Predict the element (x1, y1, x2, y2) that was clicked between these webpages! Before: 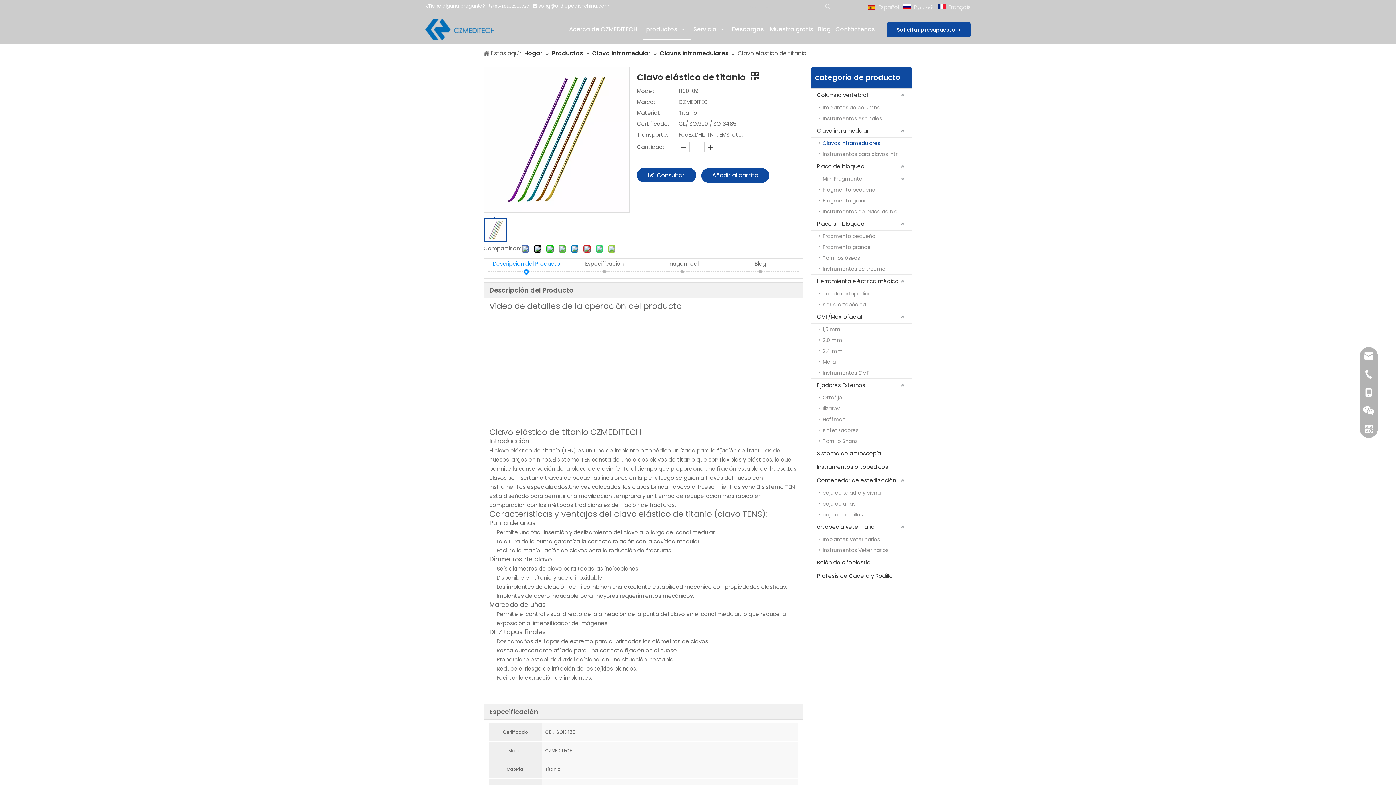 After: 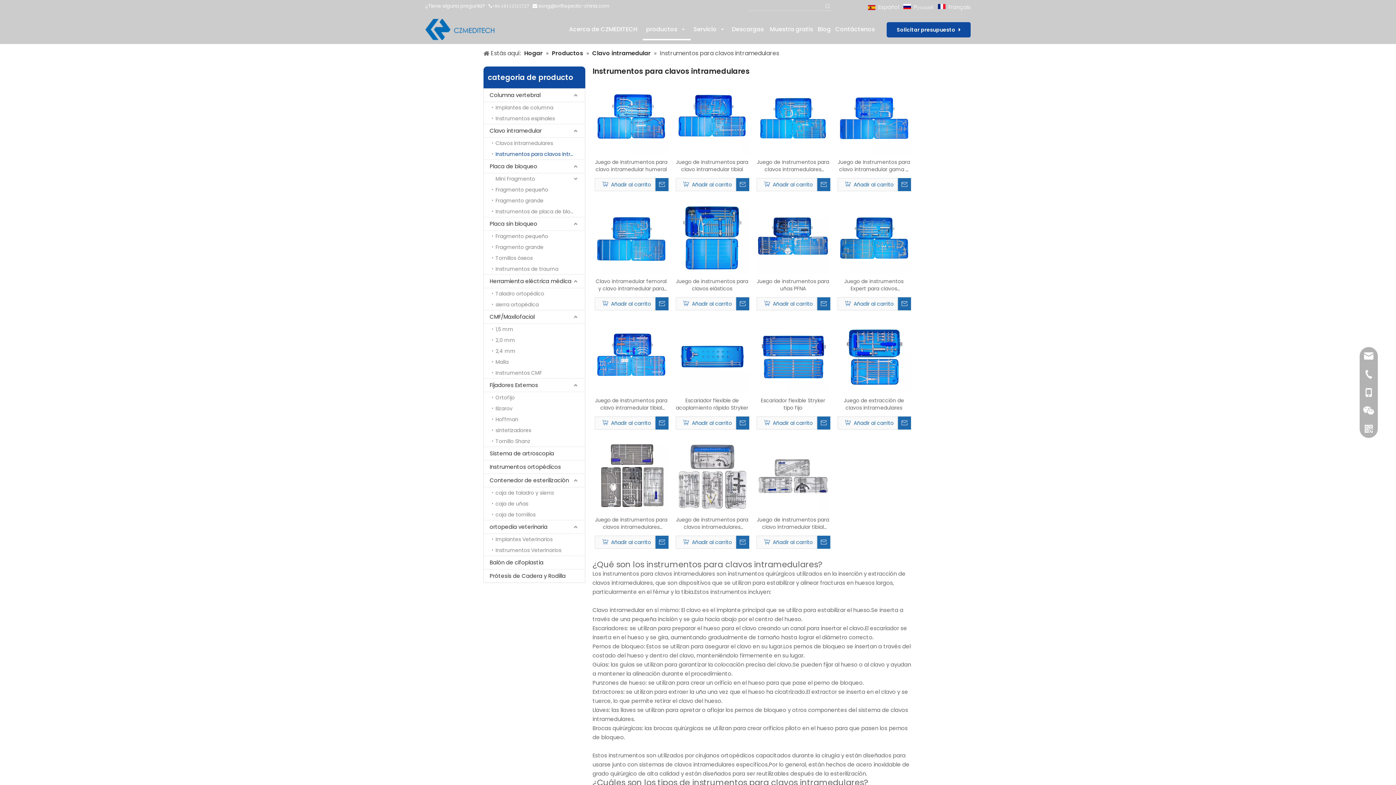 Action: bbox: (819, 148, 912, 159) label: Instrumentos para clavos intramedulares